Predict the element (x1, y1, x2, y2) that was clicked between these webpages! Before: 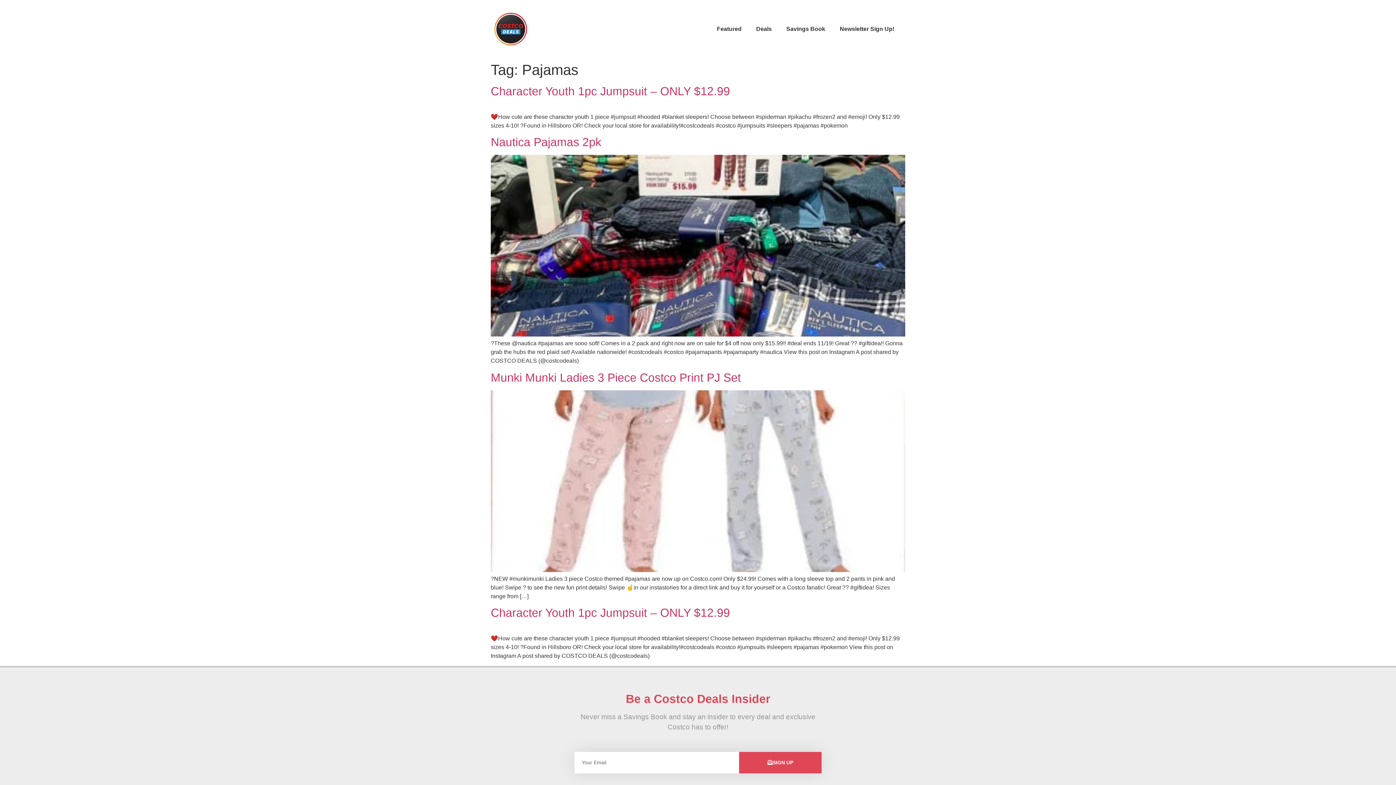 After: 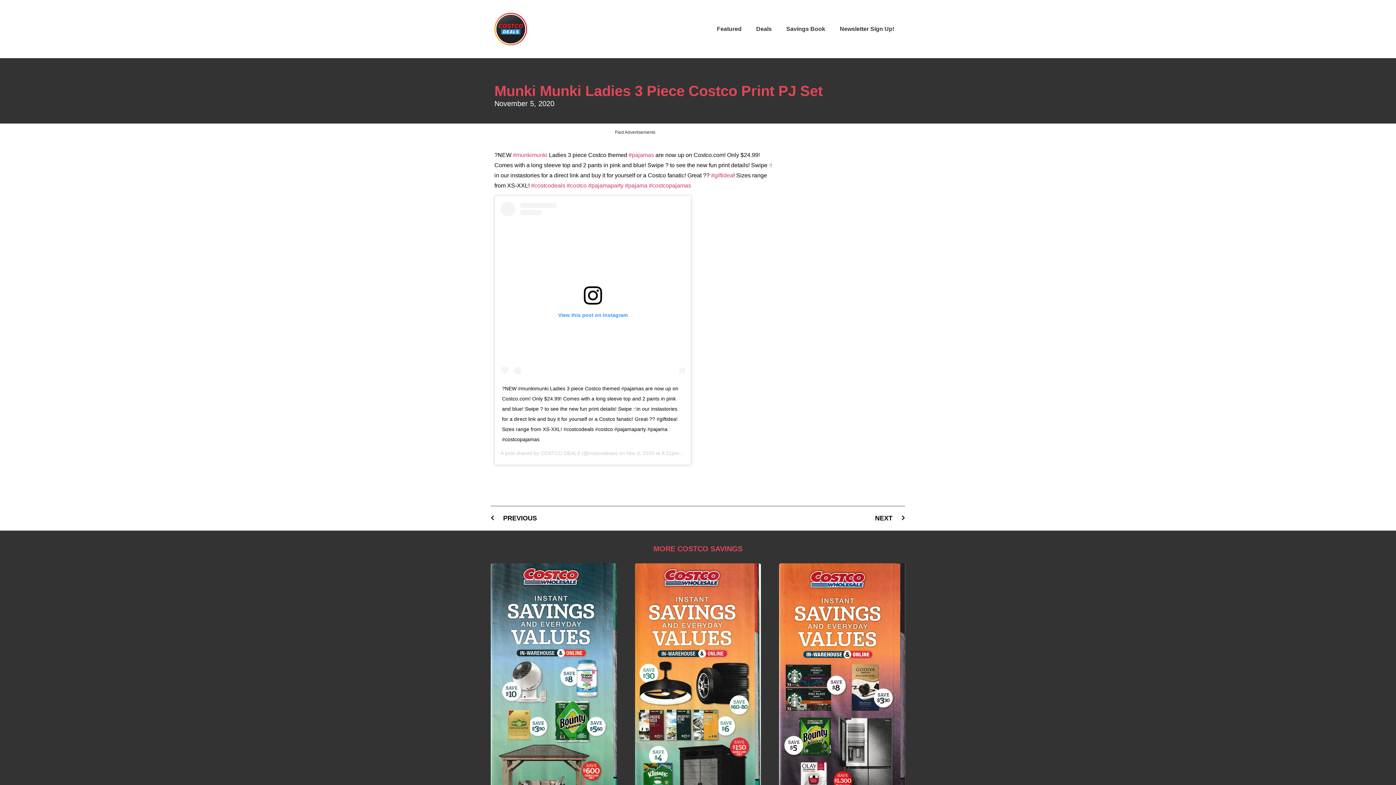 Action: bbox: (490, 567, 905, 573)